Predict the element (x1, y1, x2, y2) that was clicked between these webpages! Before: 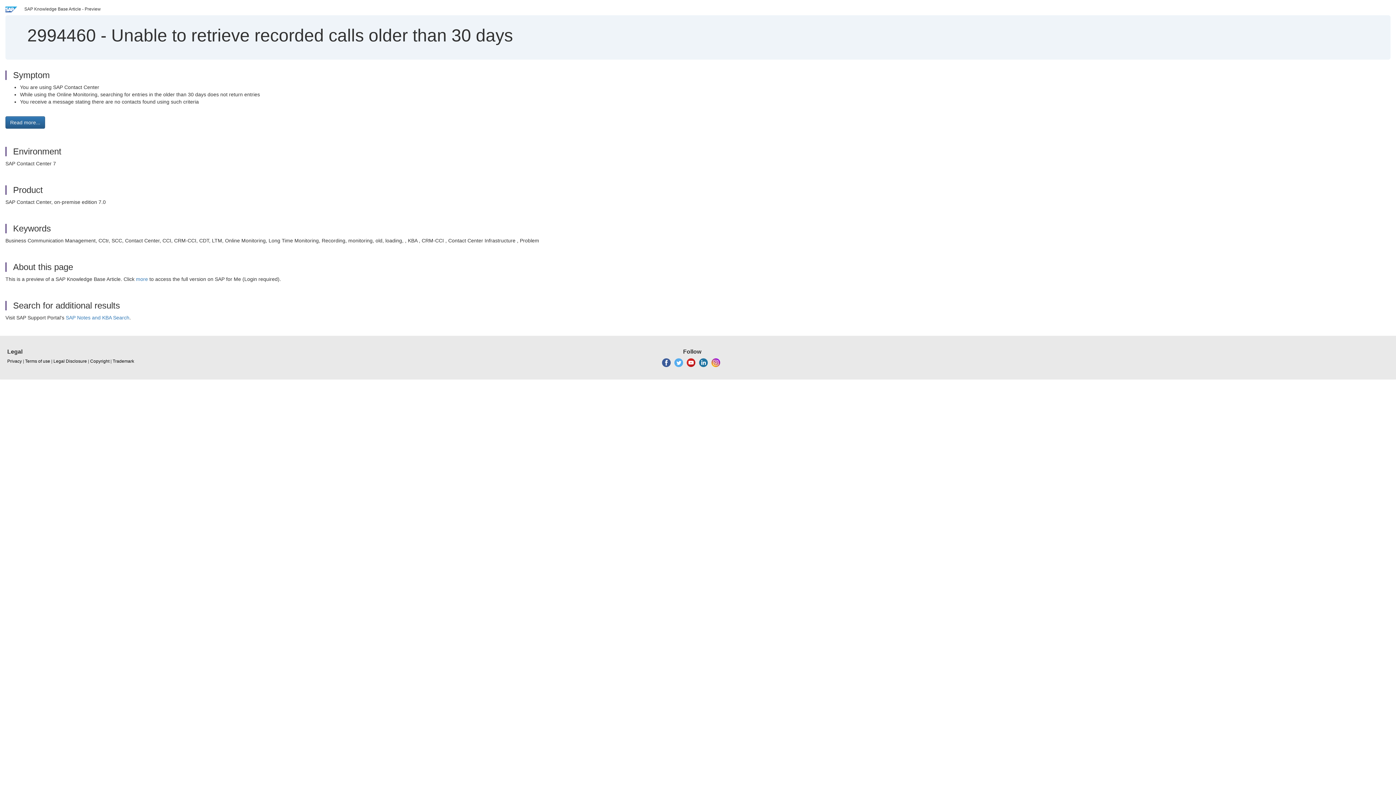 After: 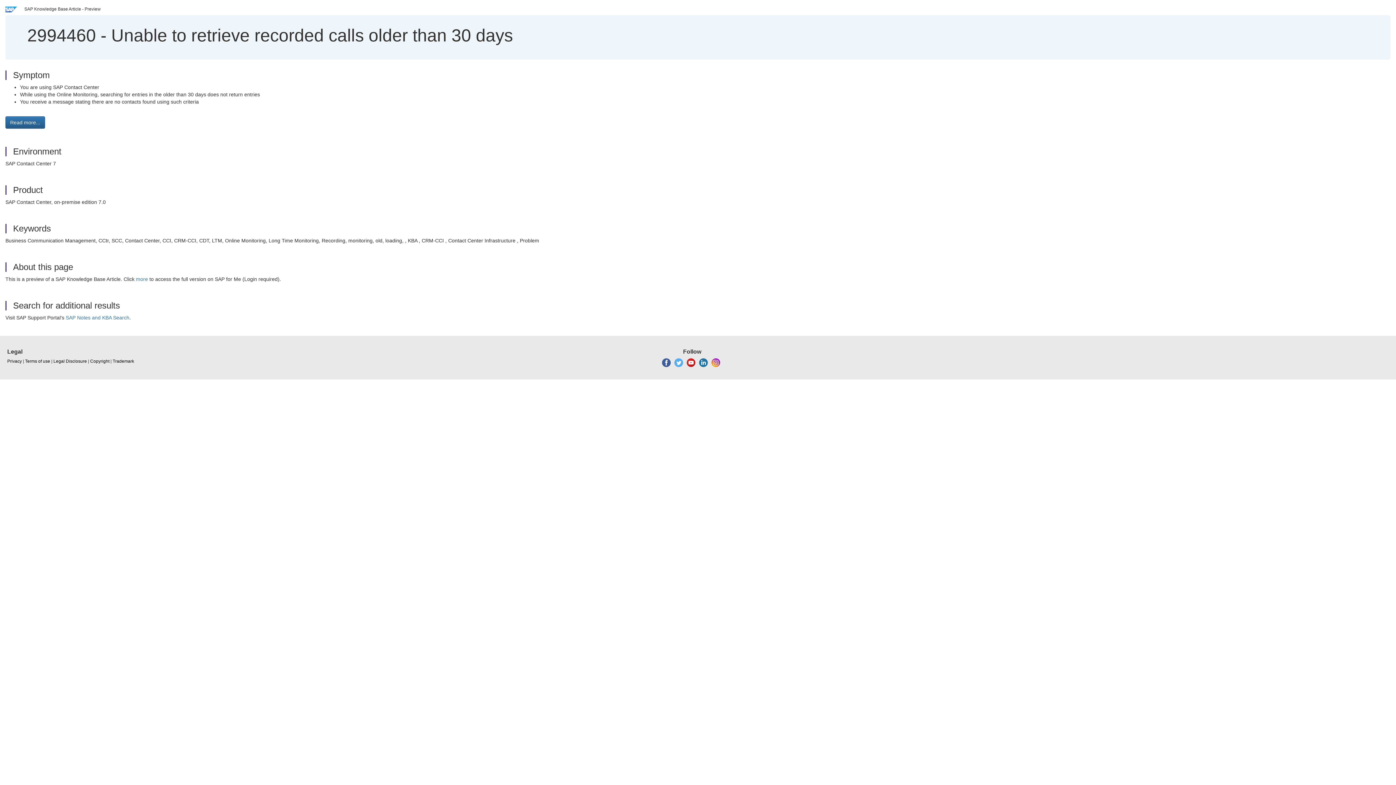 Action: bbox: (699, 360, 707, 365)